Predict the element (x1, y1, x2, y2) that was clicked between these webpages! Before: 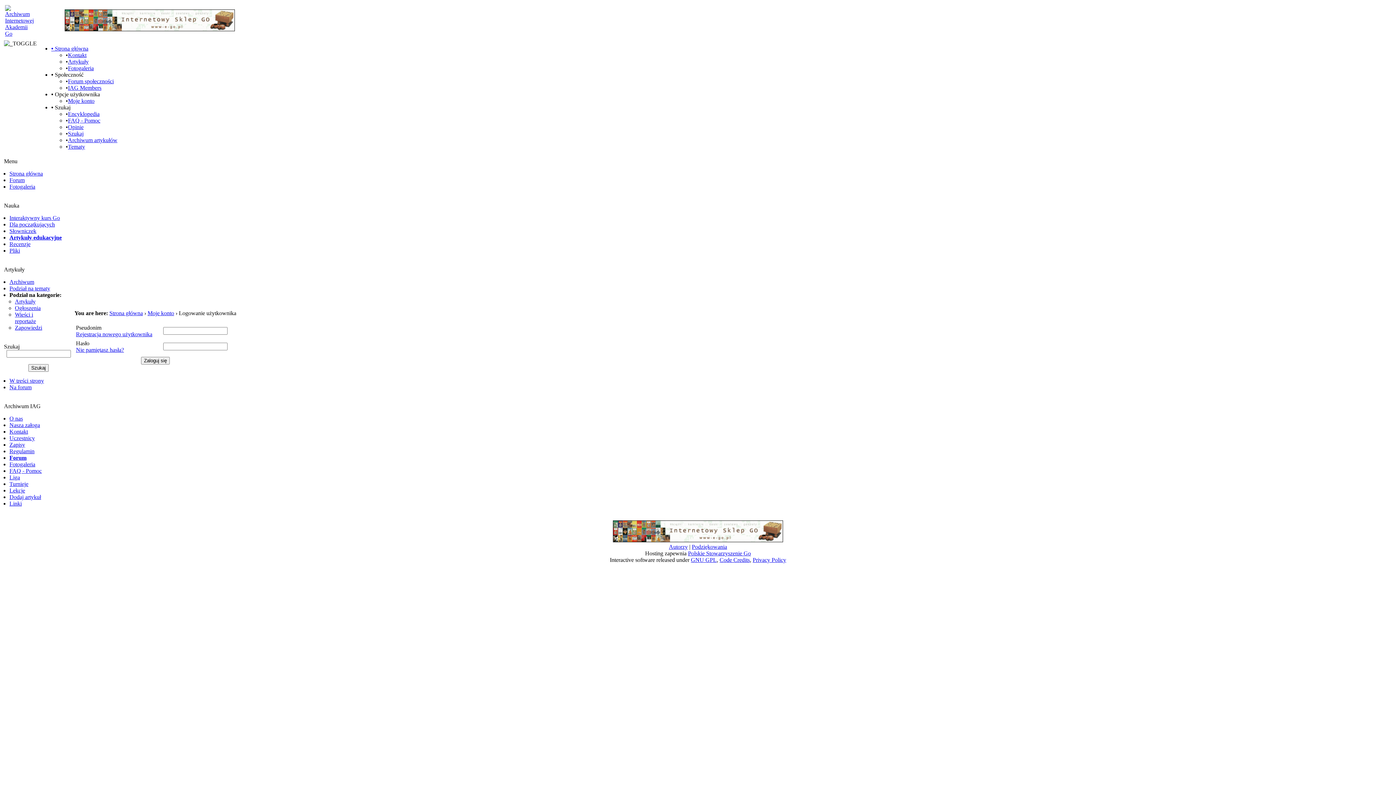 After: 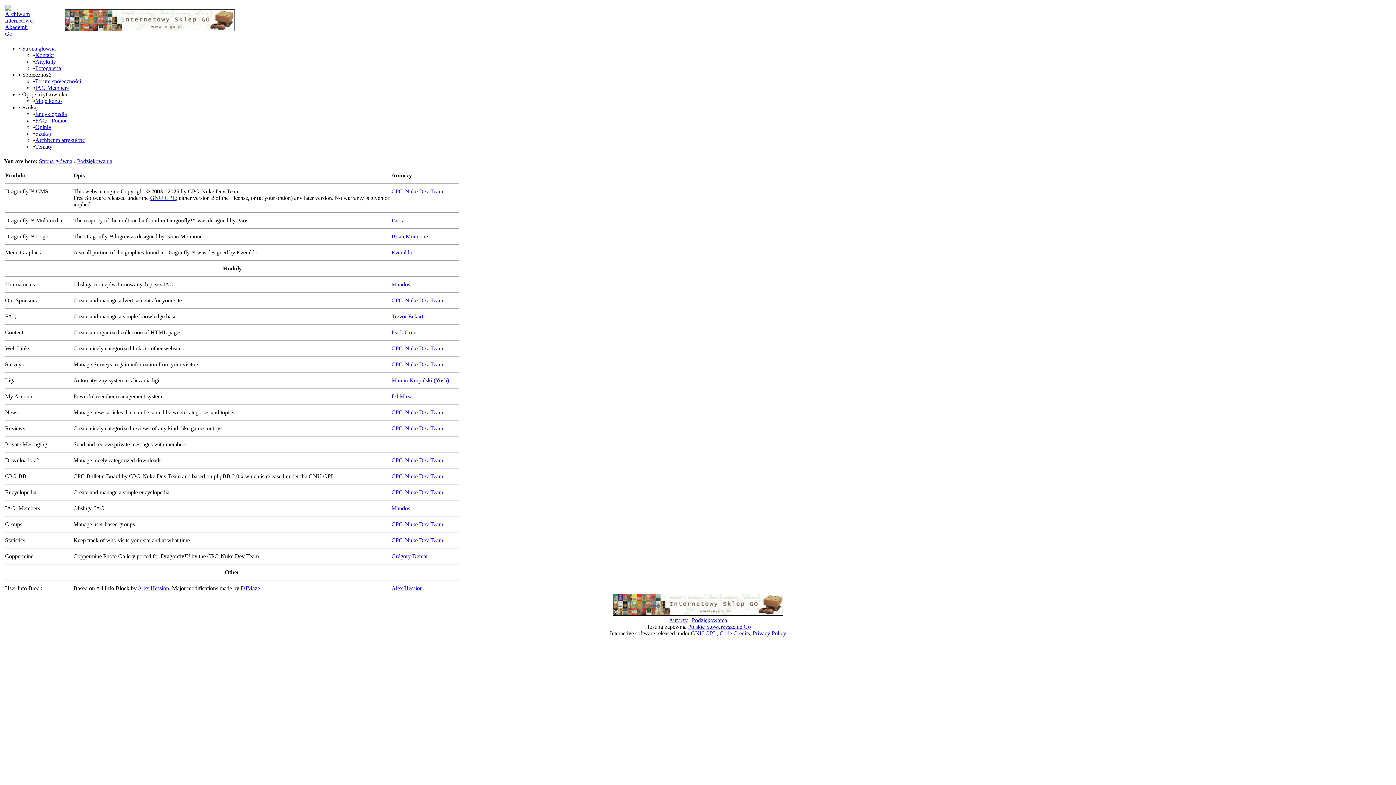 Action: bbox: (719, 557, 750, 563) label: Code Credits